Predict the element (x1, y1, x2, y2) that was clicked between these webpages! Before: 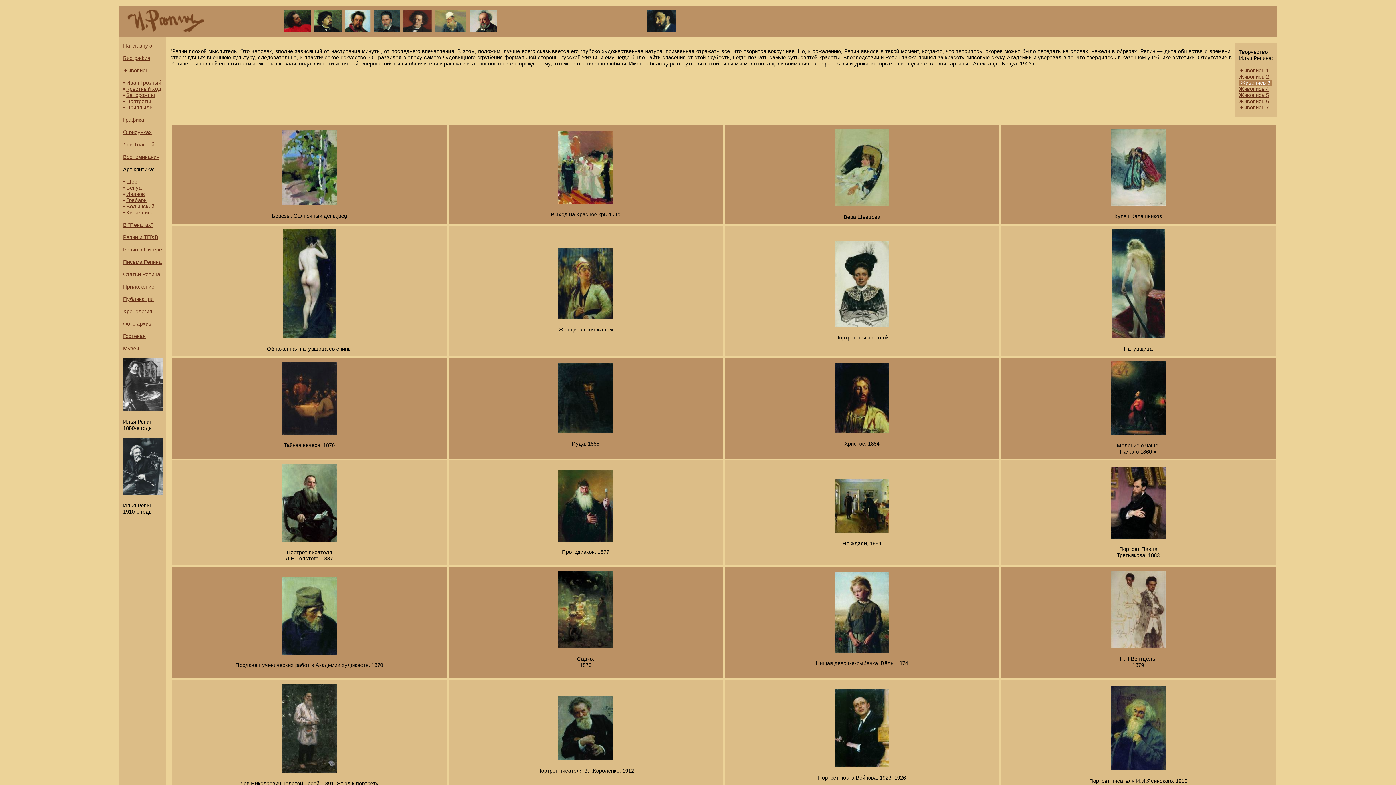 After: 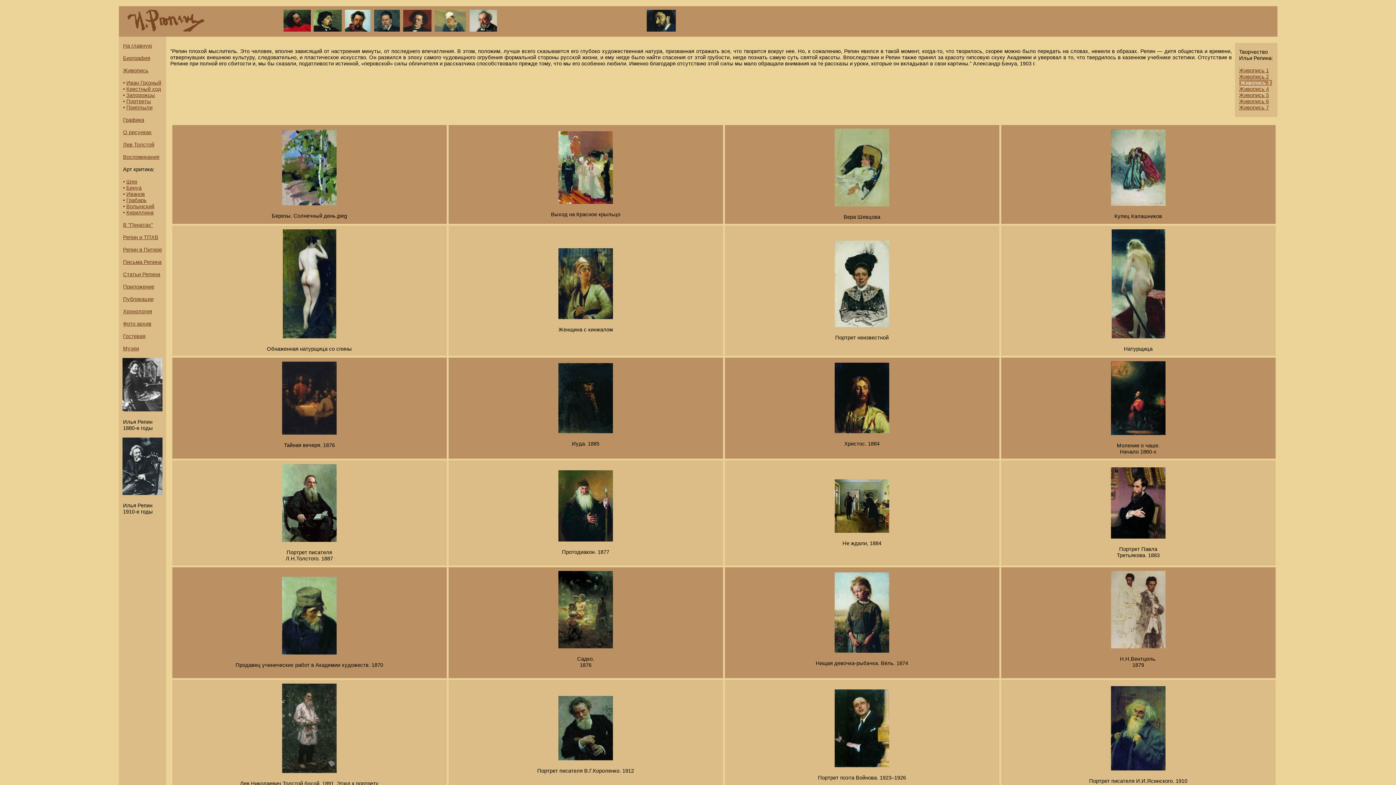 Action: bbox: (1111, 766, 1165, 772)